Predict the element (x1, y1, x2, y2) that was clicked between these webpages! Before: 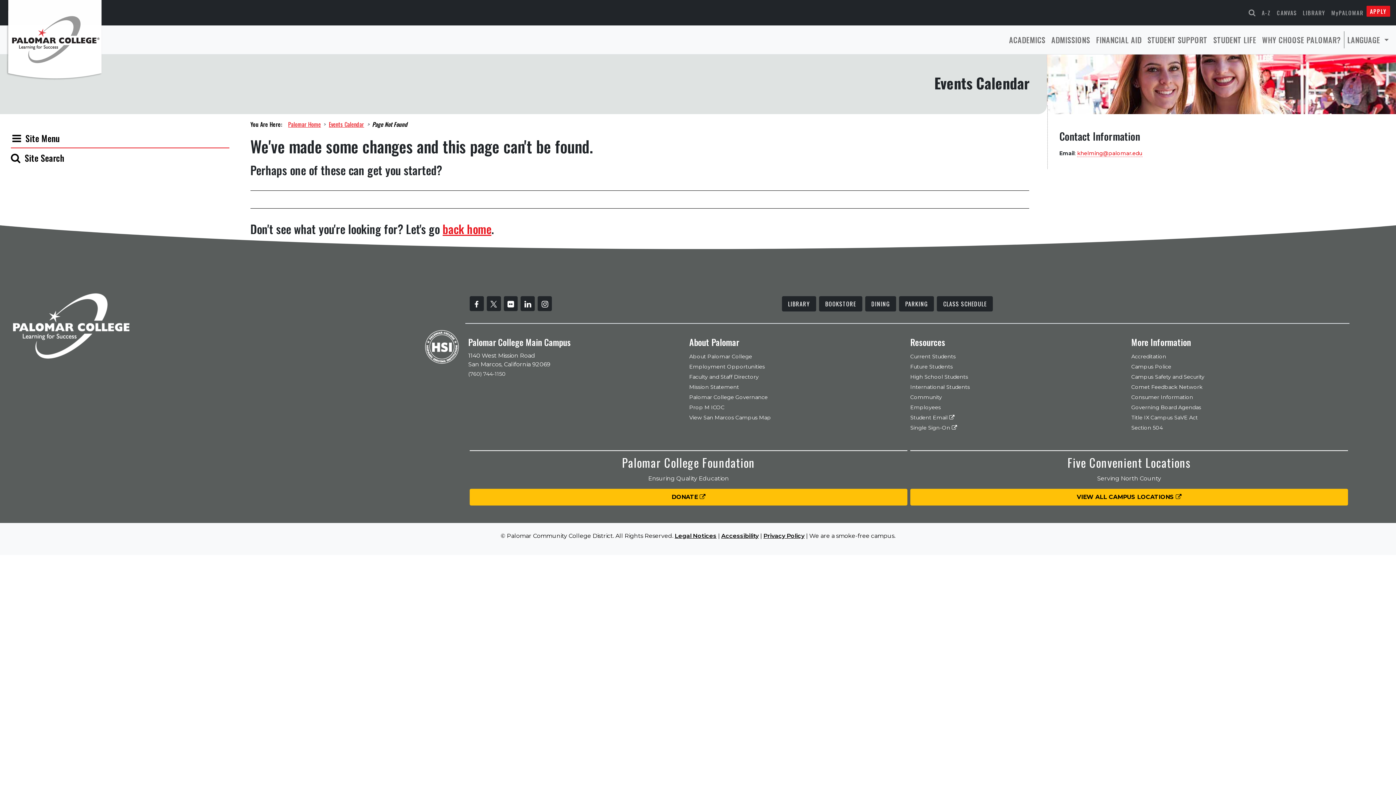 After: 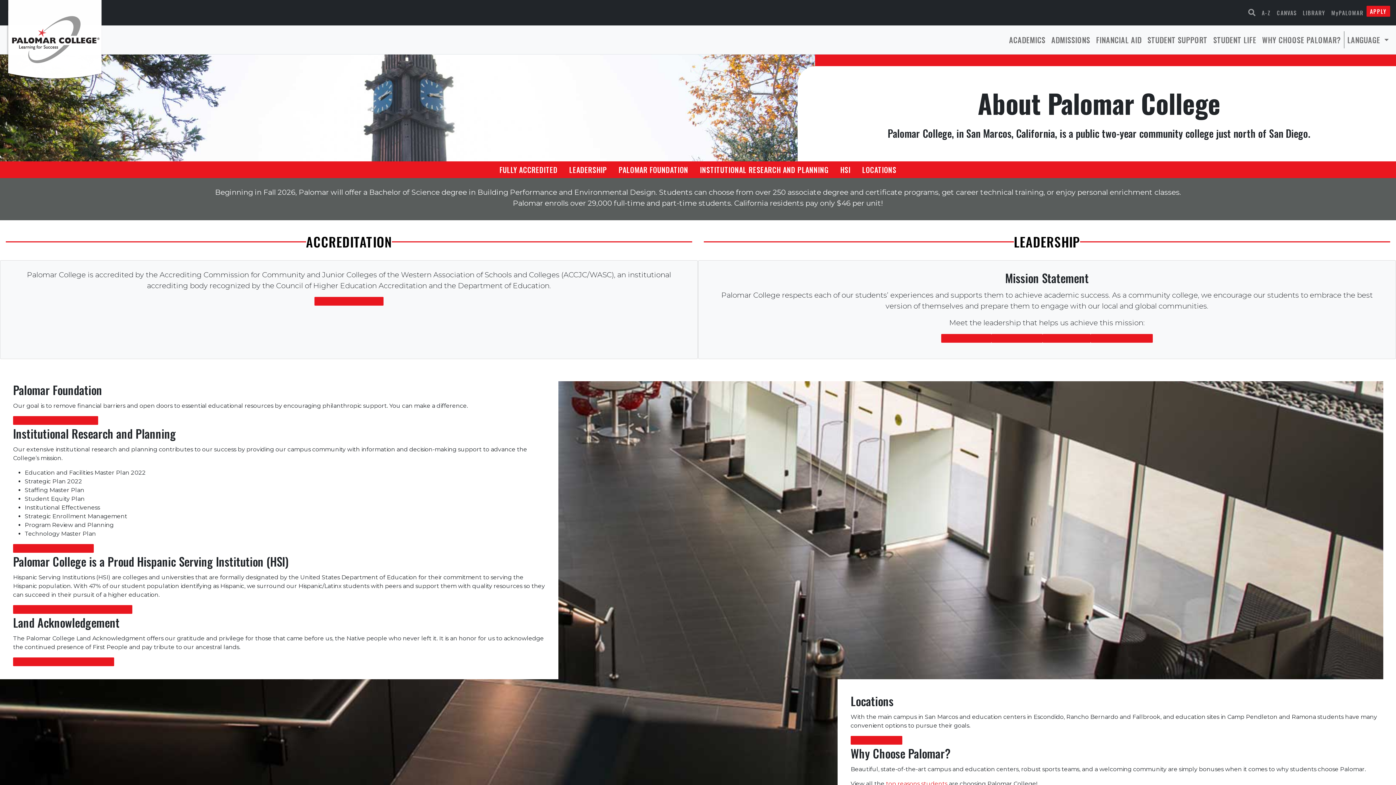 Action: label: About Palomar College bbox: (689, 351, 904, 361)